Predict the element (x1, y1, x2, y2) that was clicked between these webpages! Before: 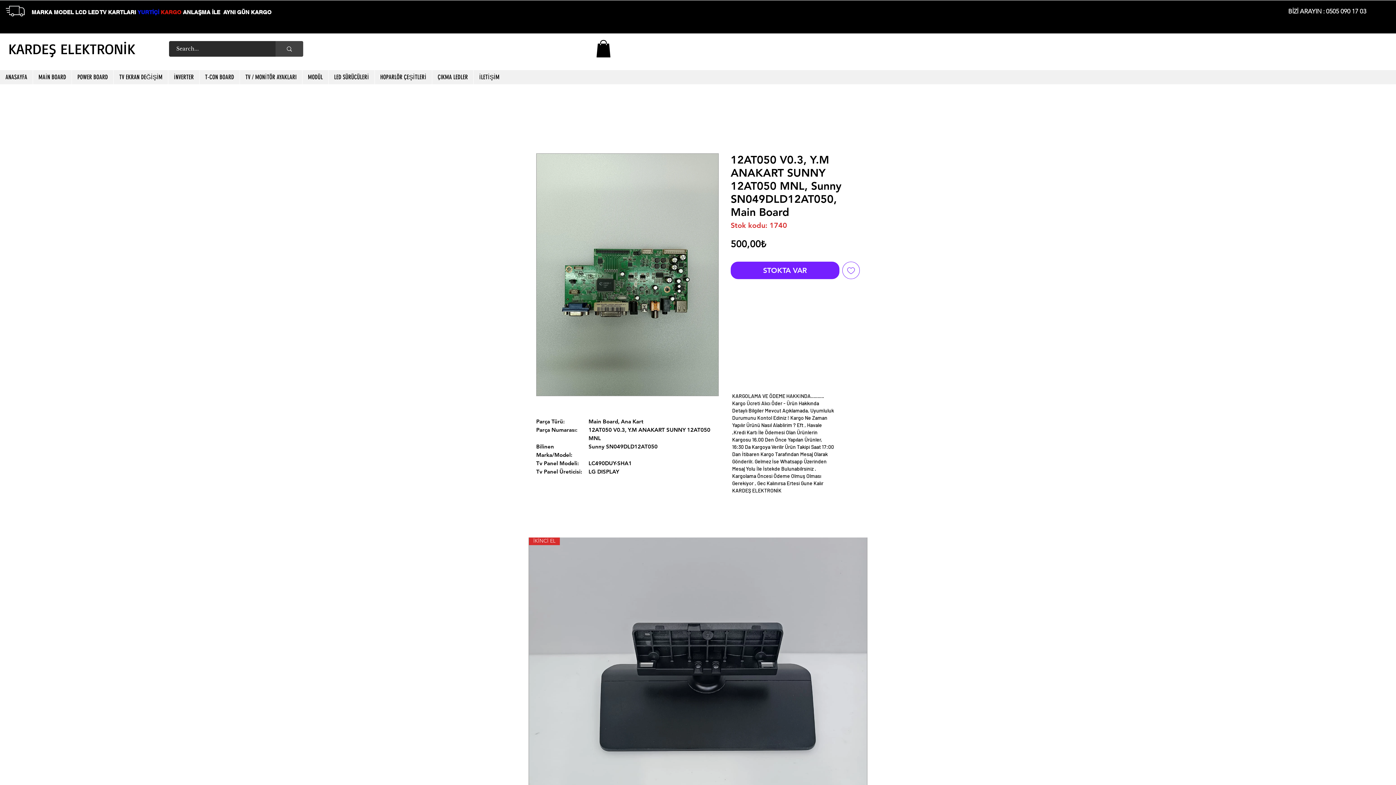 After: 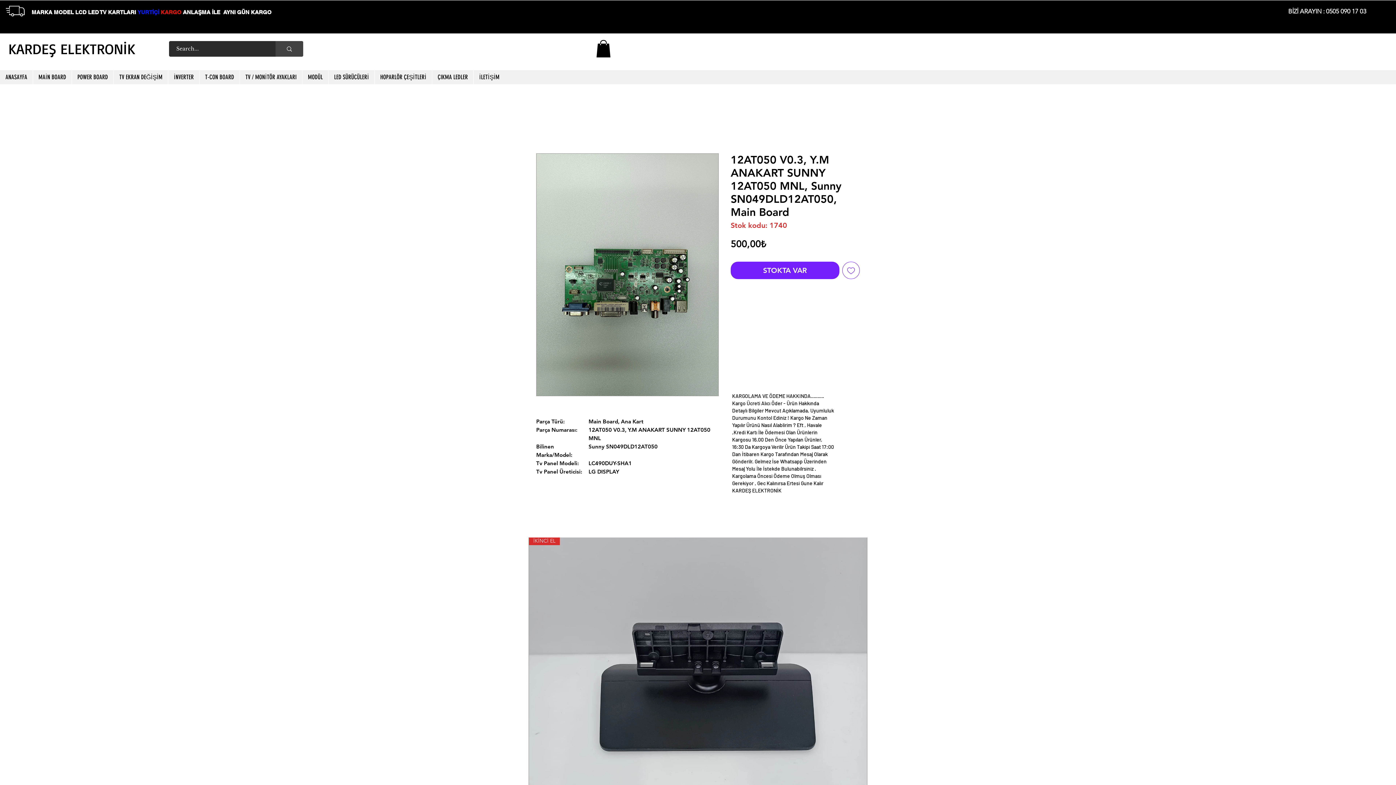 Action: bbox: (596, 40, 610, 57)